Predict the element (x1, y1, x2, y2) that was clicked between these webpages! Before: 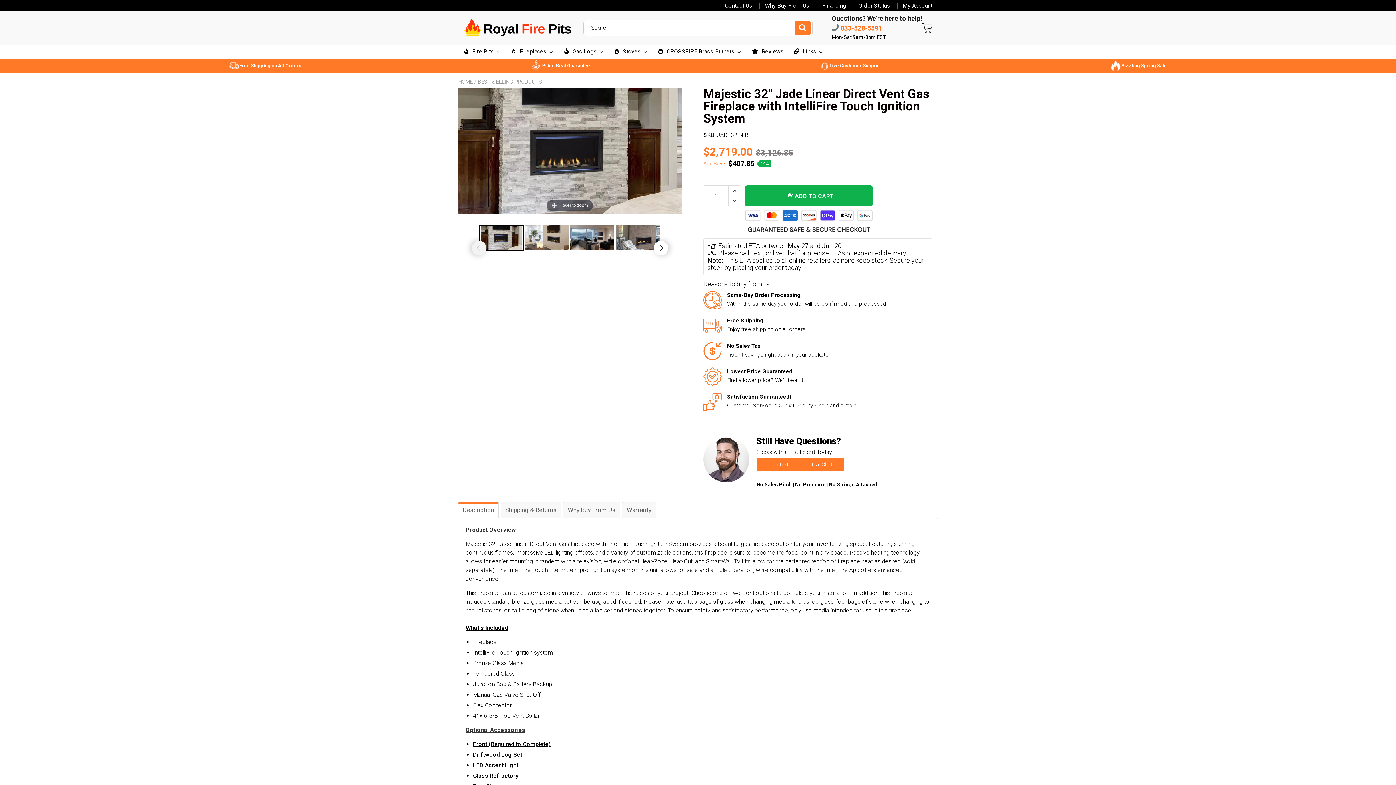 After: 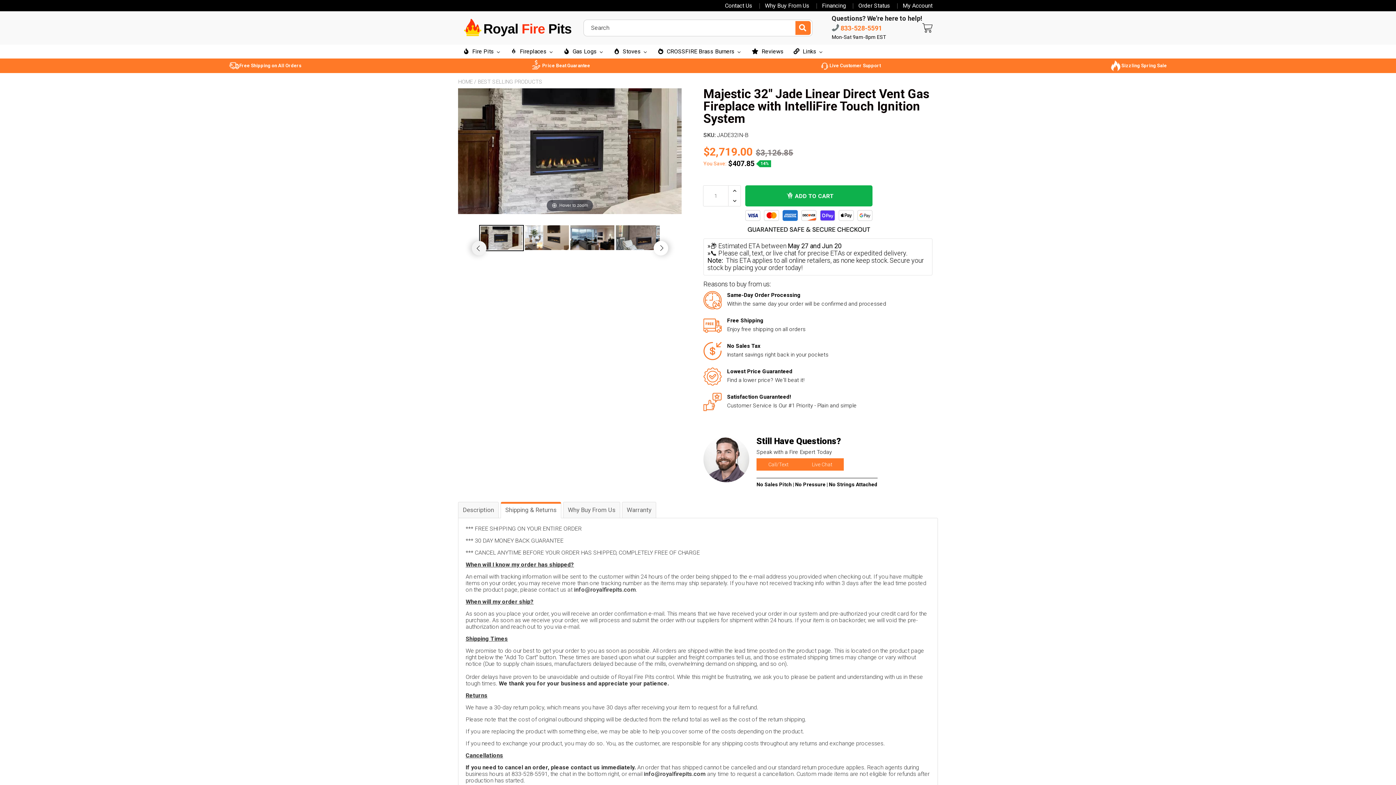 Action: bbox: (500, 502, 561, 518) label: Shipping & Returns